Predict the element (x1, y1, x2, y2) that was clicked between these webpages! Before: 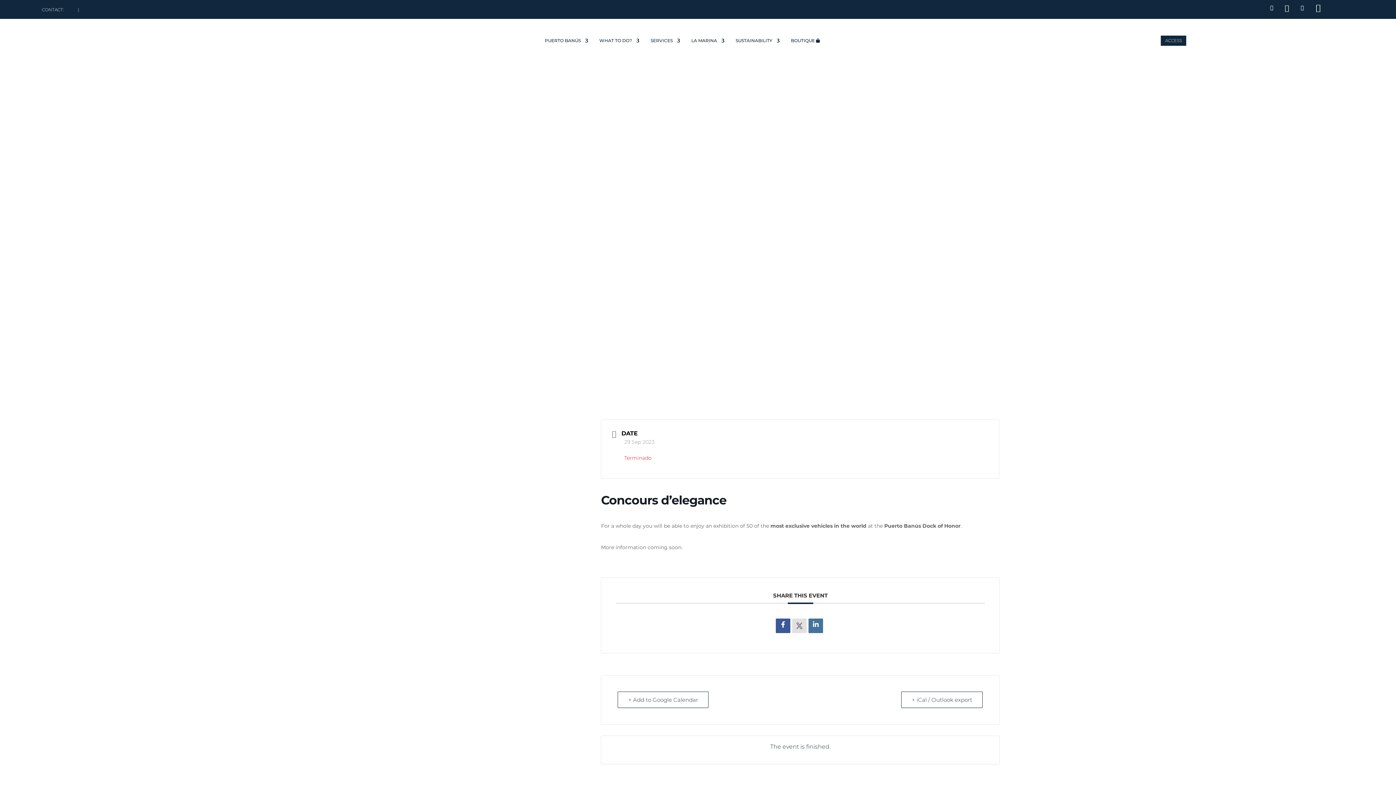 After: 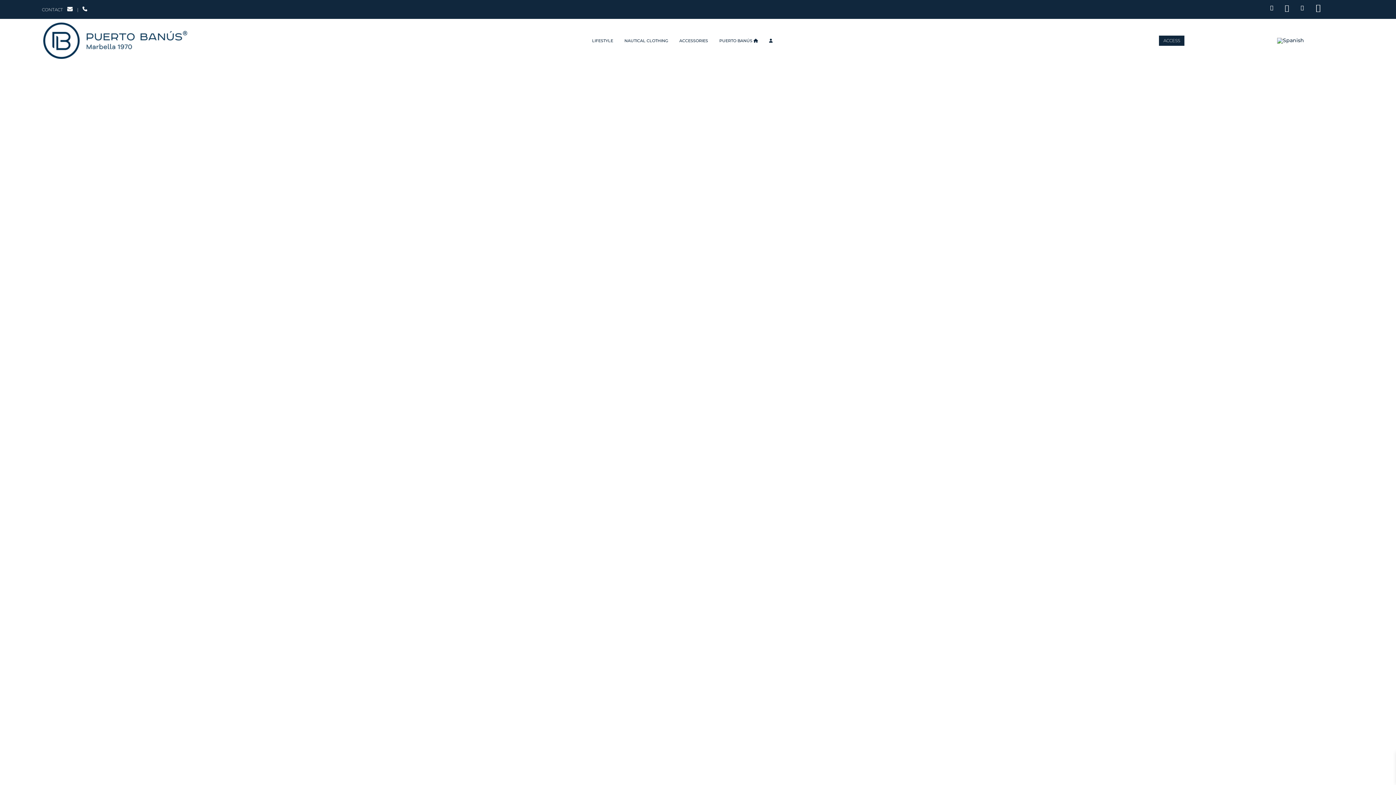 Action: label: BOUTIQUE  bbox: (791, 38, 820, 46)